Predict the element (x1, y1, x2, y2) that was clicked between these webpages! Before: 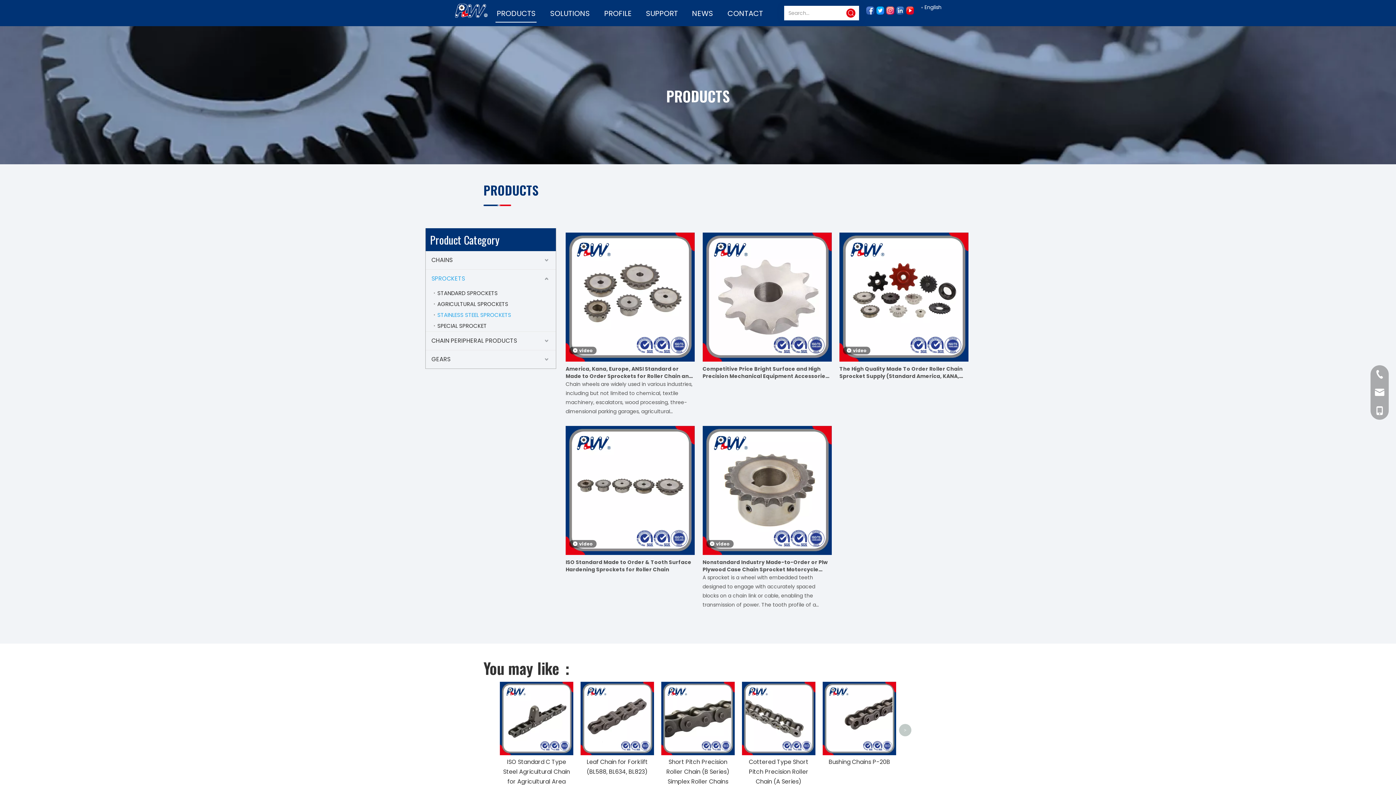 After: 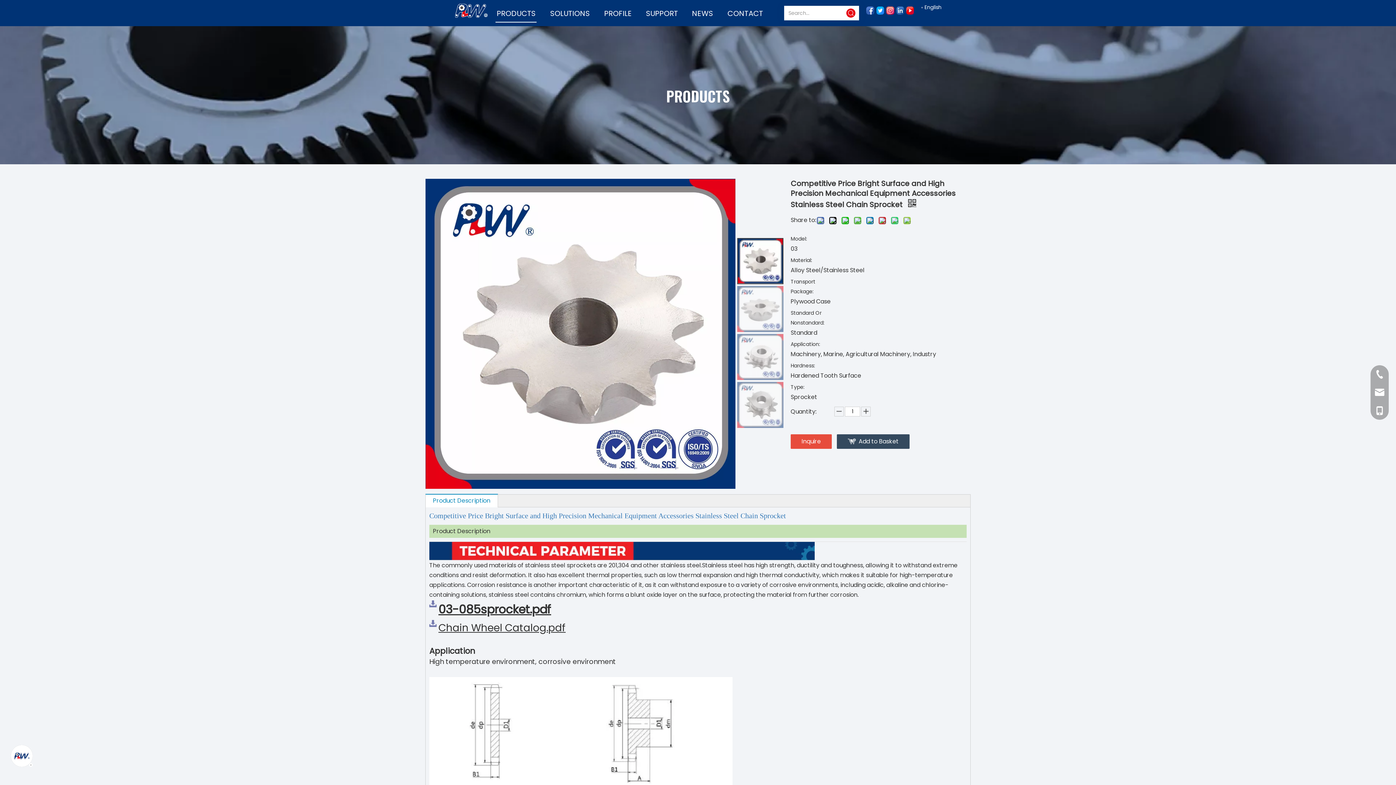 Action: bbox: (702, 365, 831, 380) label: Competitive Price Bright Surface and High Precision Mechanical Equipment Accessories Stainless Steel Chain Sprocket